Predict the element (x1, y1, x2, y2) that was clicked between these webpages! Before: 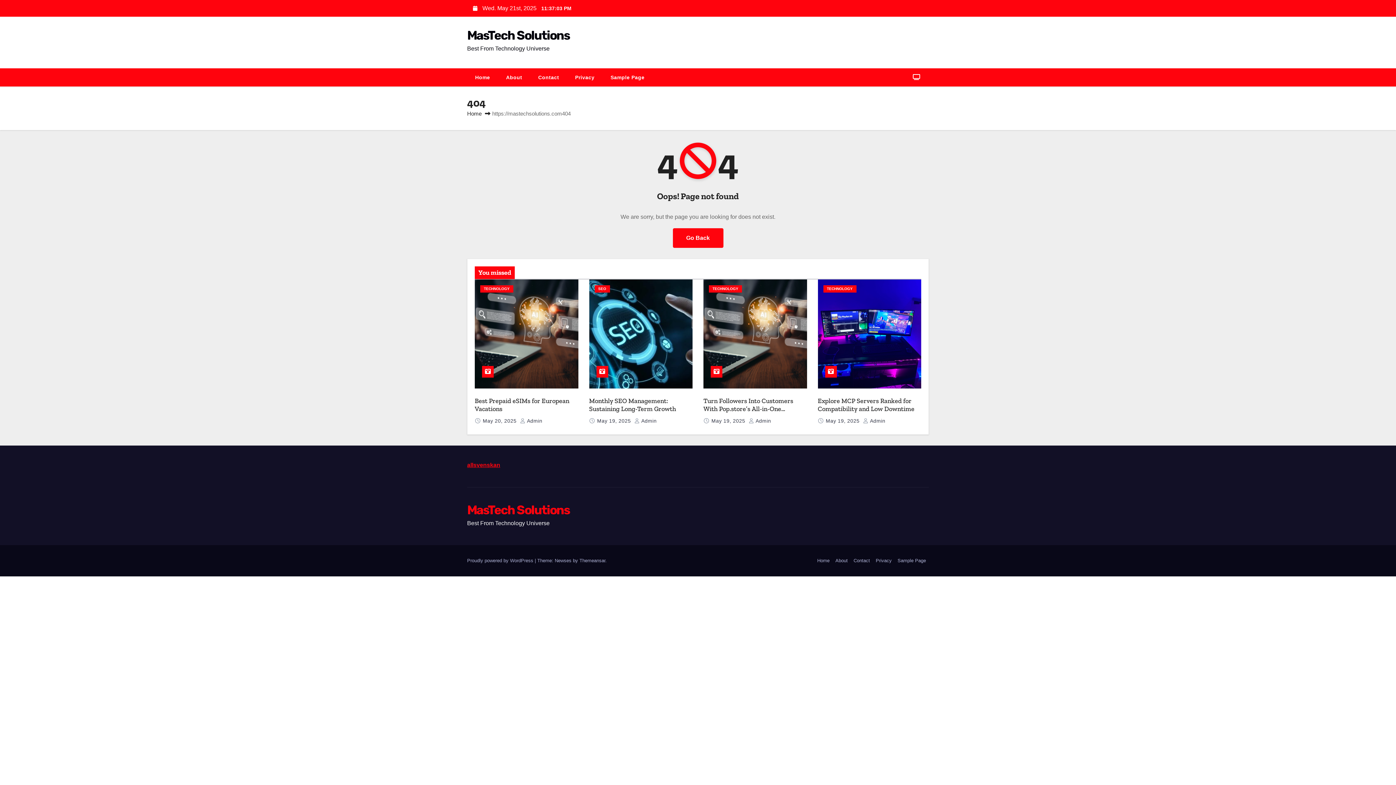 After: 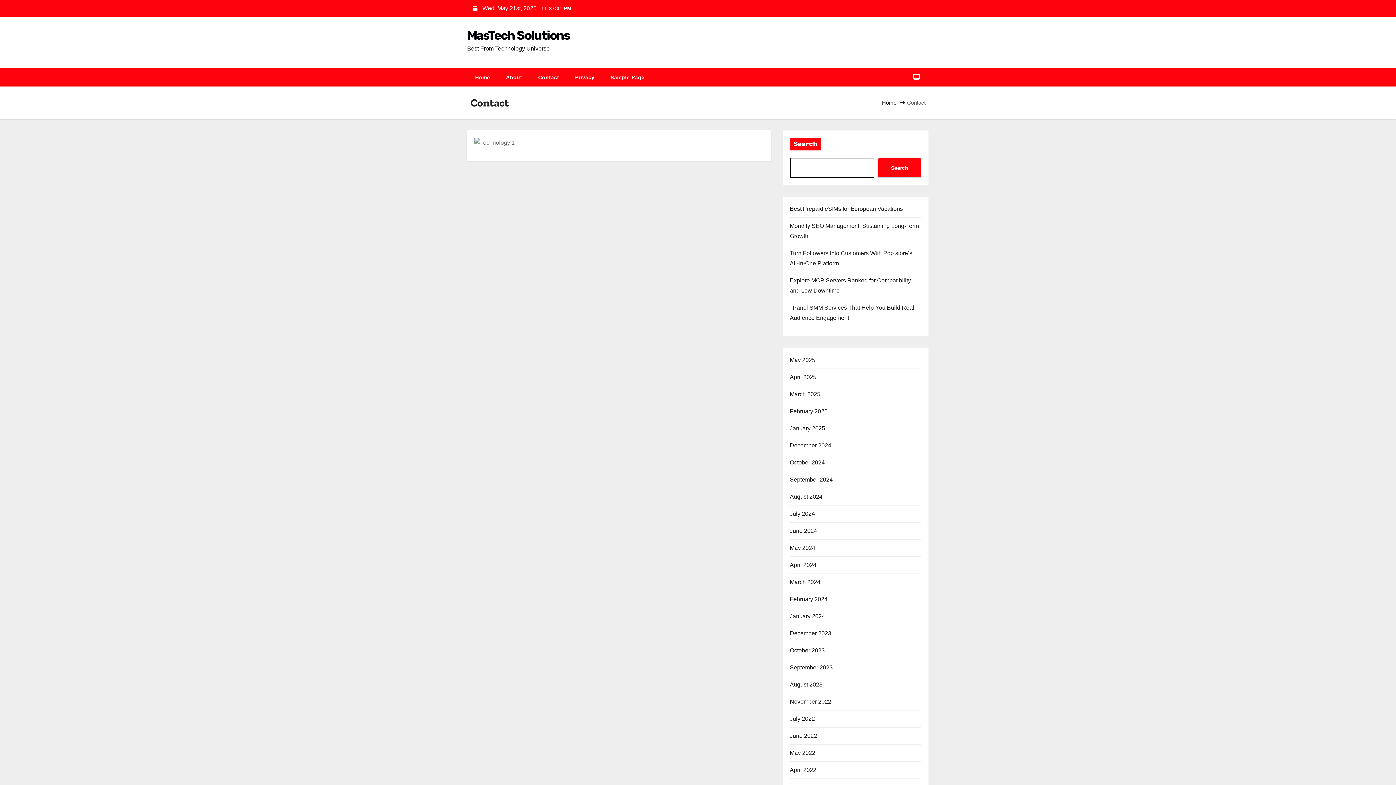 Action: bbox: (850, 554, 873, 567) label: Contact